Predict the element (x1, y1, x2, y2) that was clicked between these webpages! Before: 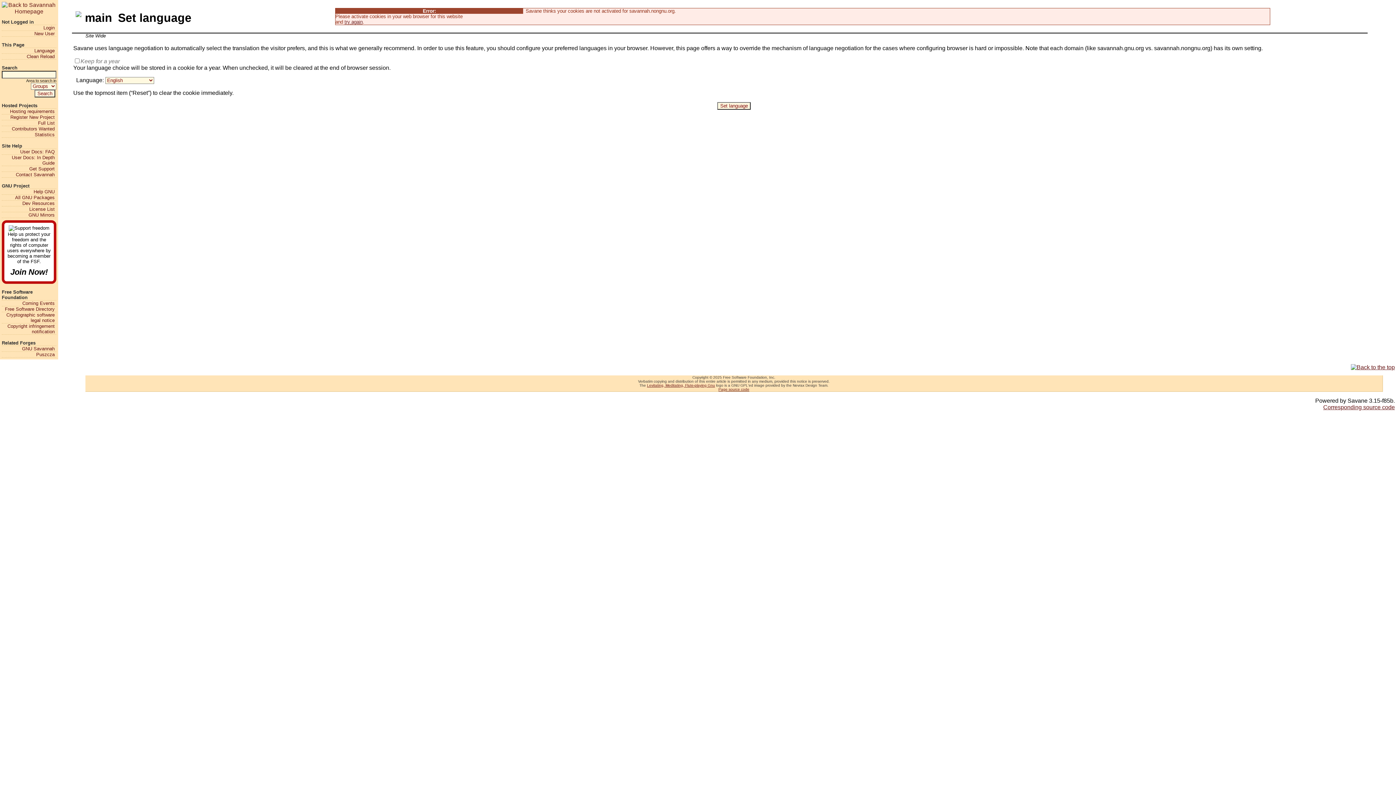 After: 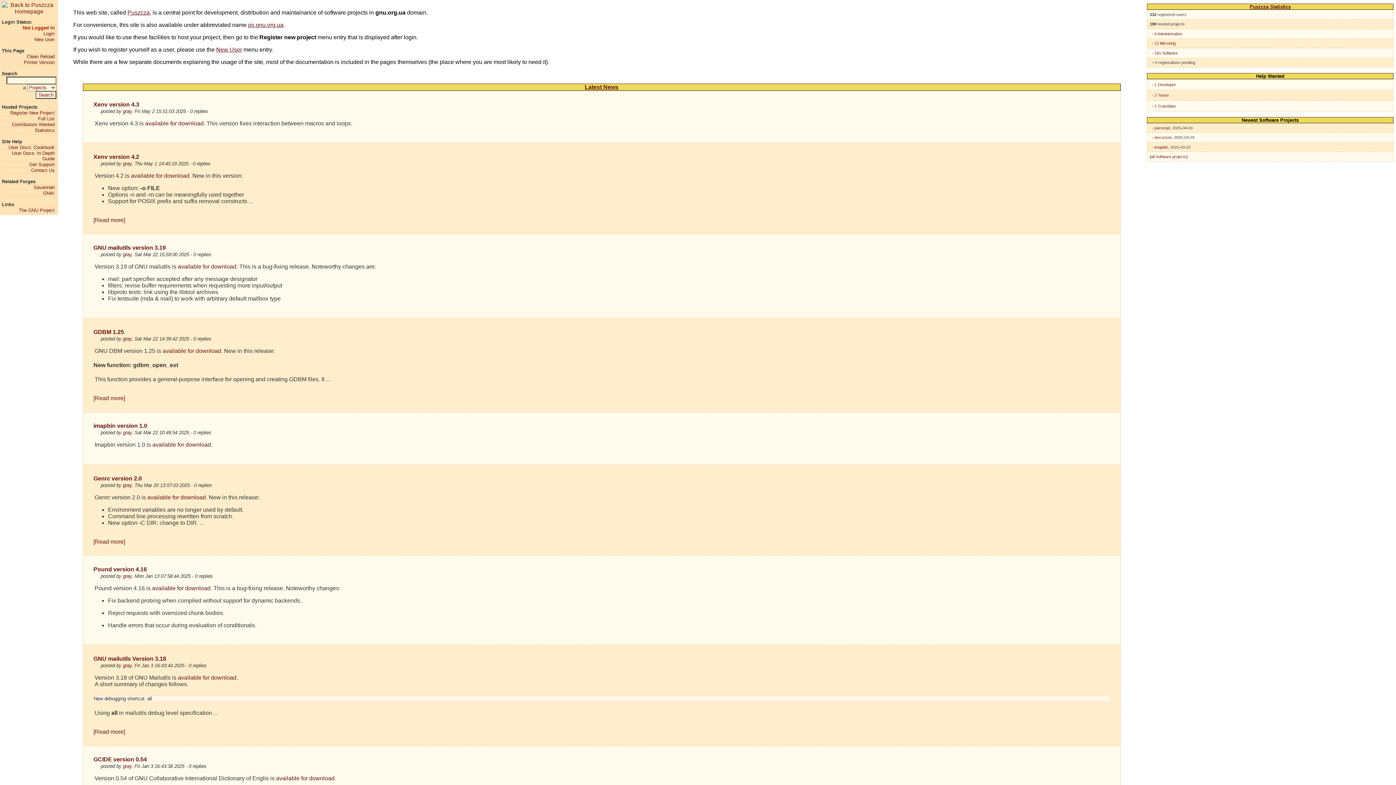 Action: label: Puszcza bbox: (1, 352, 54, 357)